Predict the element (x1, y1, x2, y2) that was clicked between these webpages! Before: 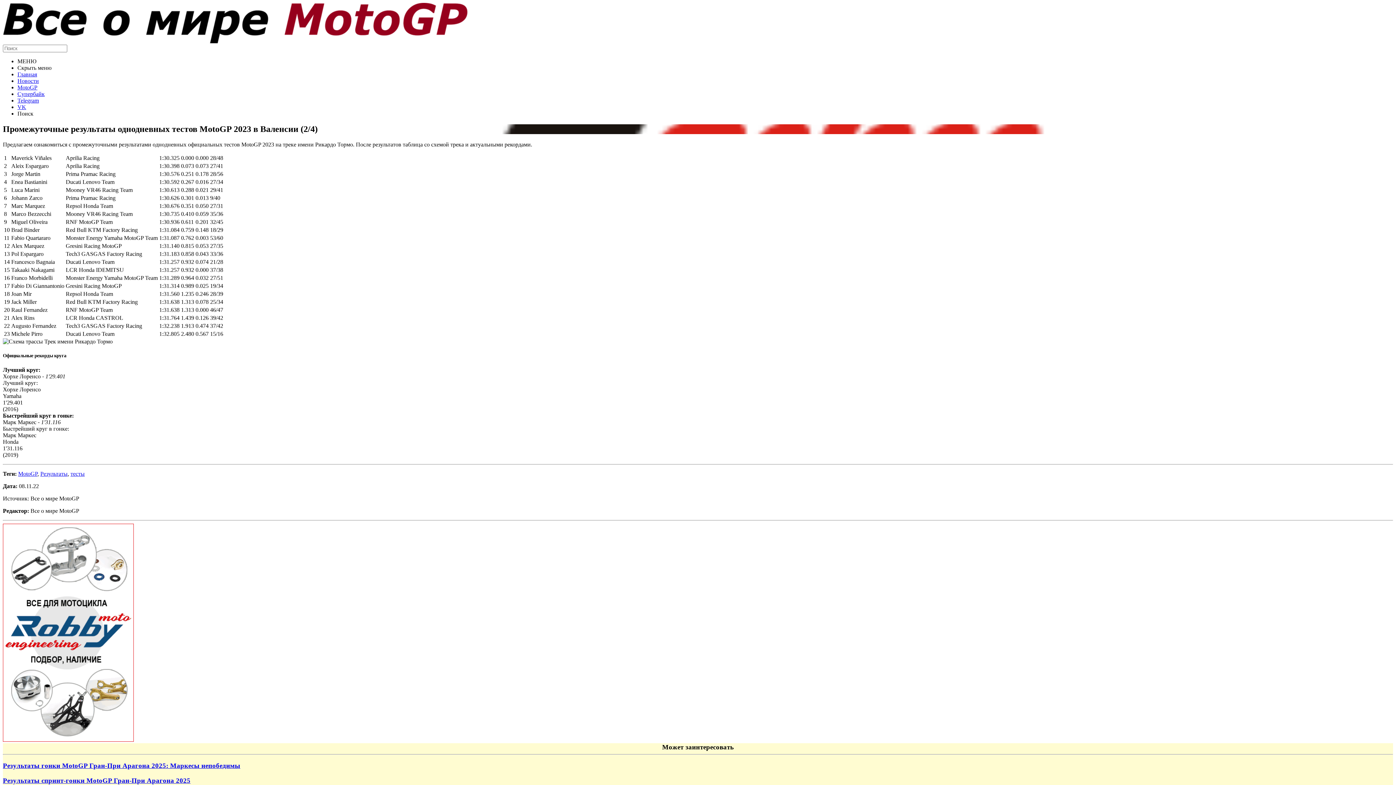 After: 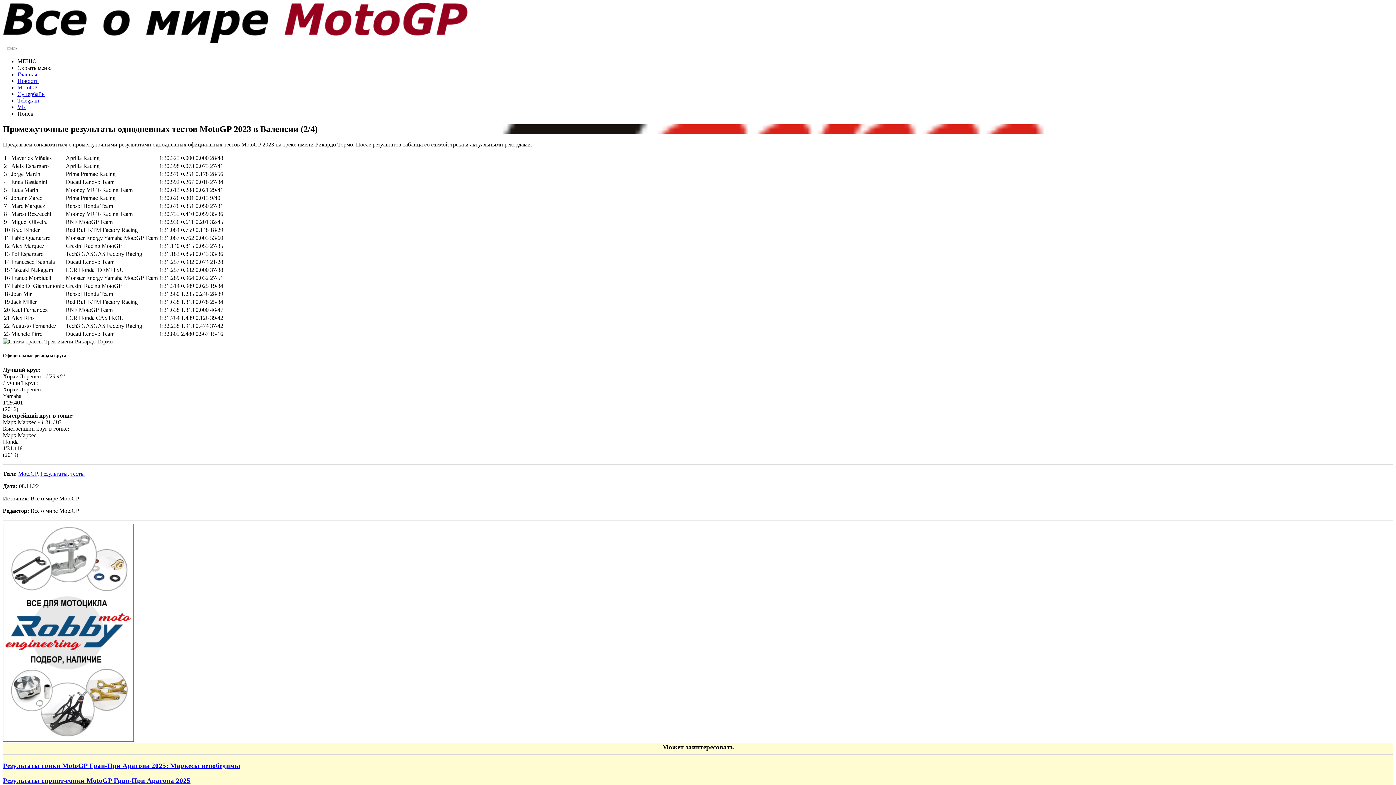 Action: label: Скрыть меню bbox: (17, 64, 51, 70)